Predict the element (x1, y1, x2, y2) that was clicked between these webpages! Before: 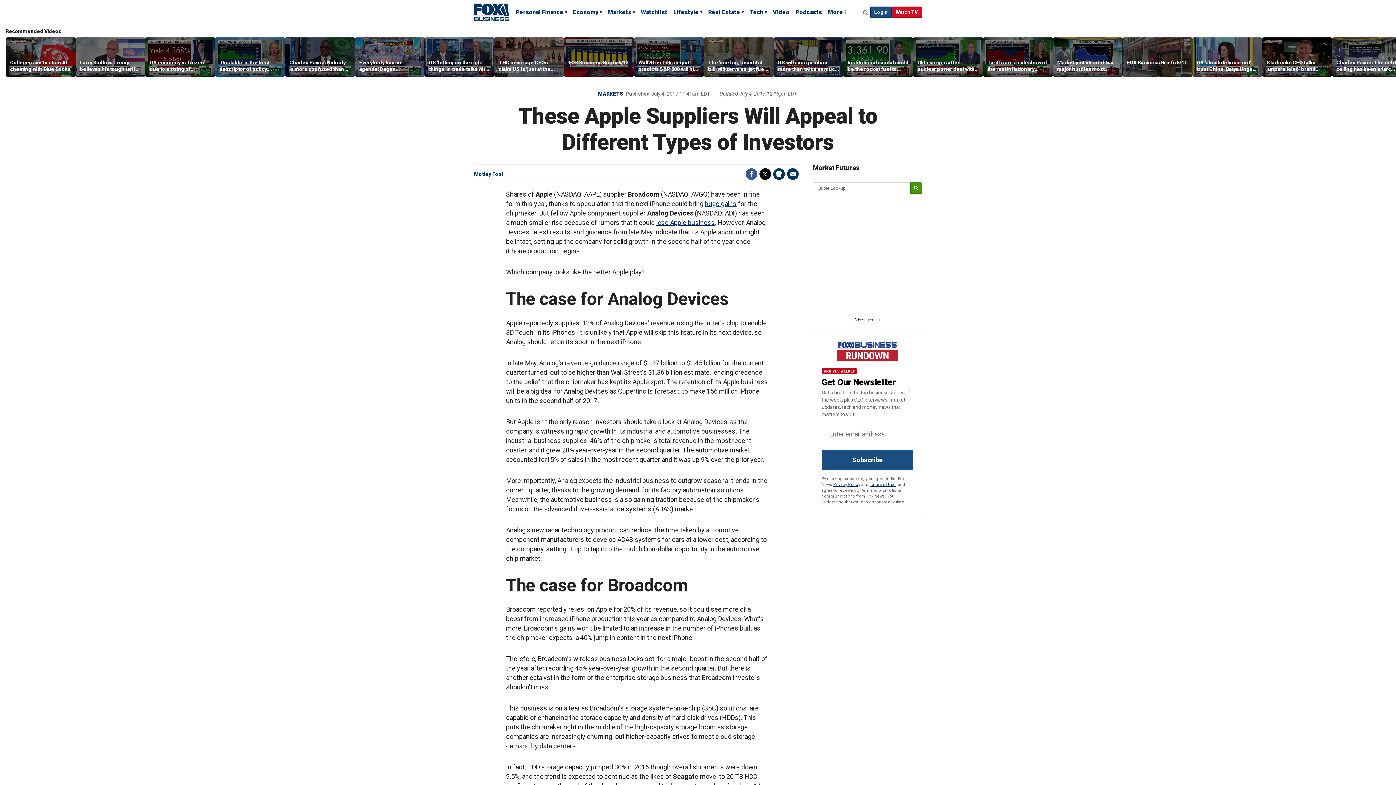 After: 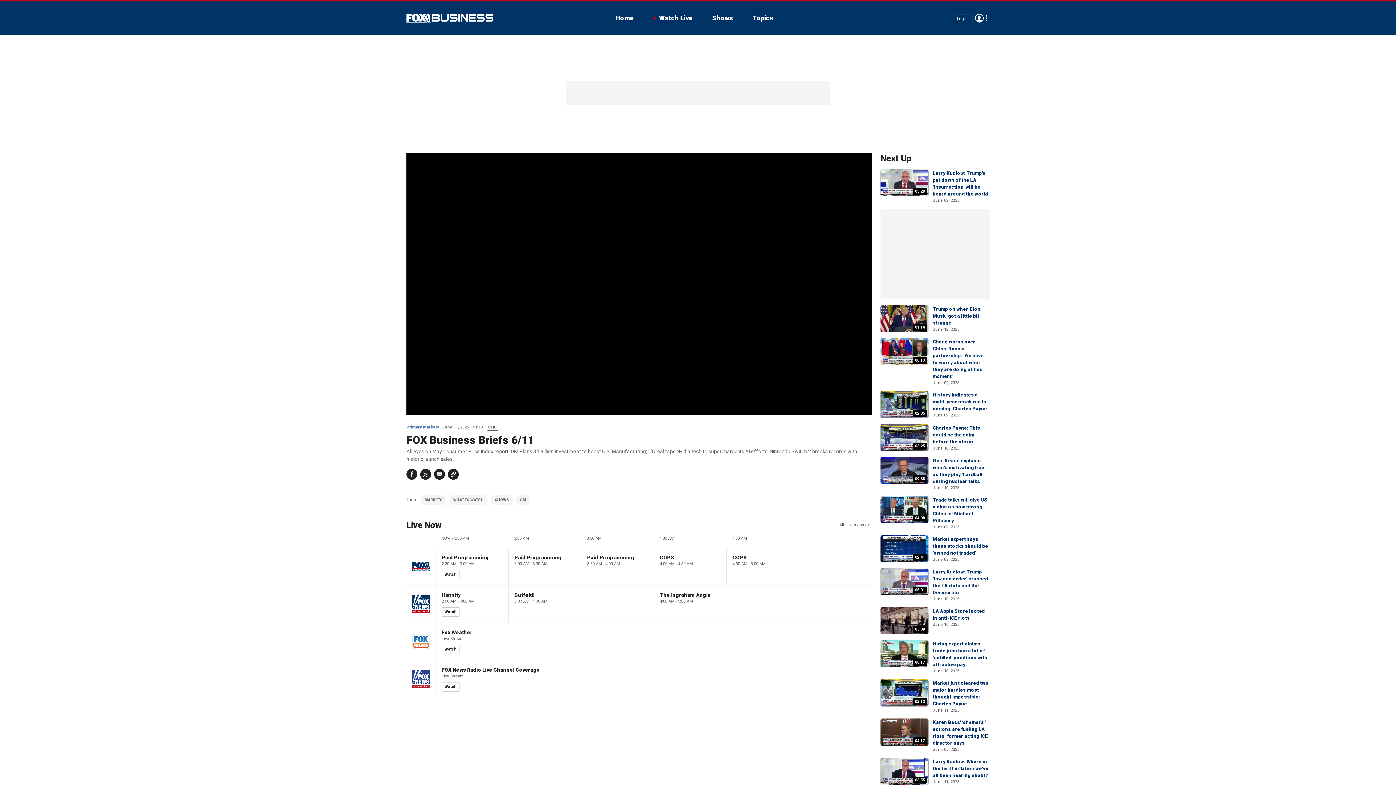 Action: bbox: (1122, 37, 1192, 76)